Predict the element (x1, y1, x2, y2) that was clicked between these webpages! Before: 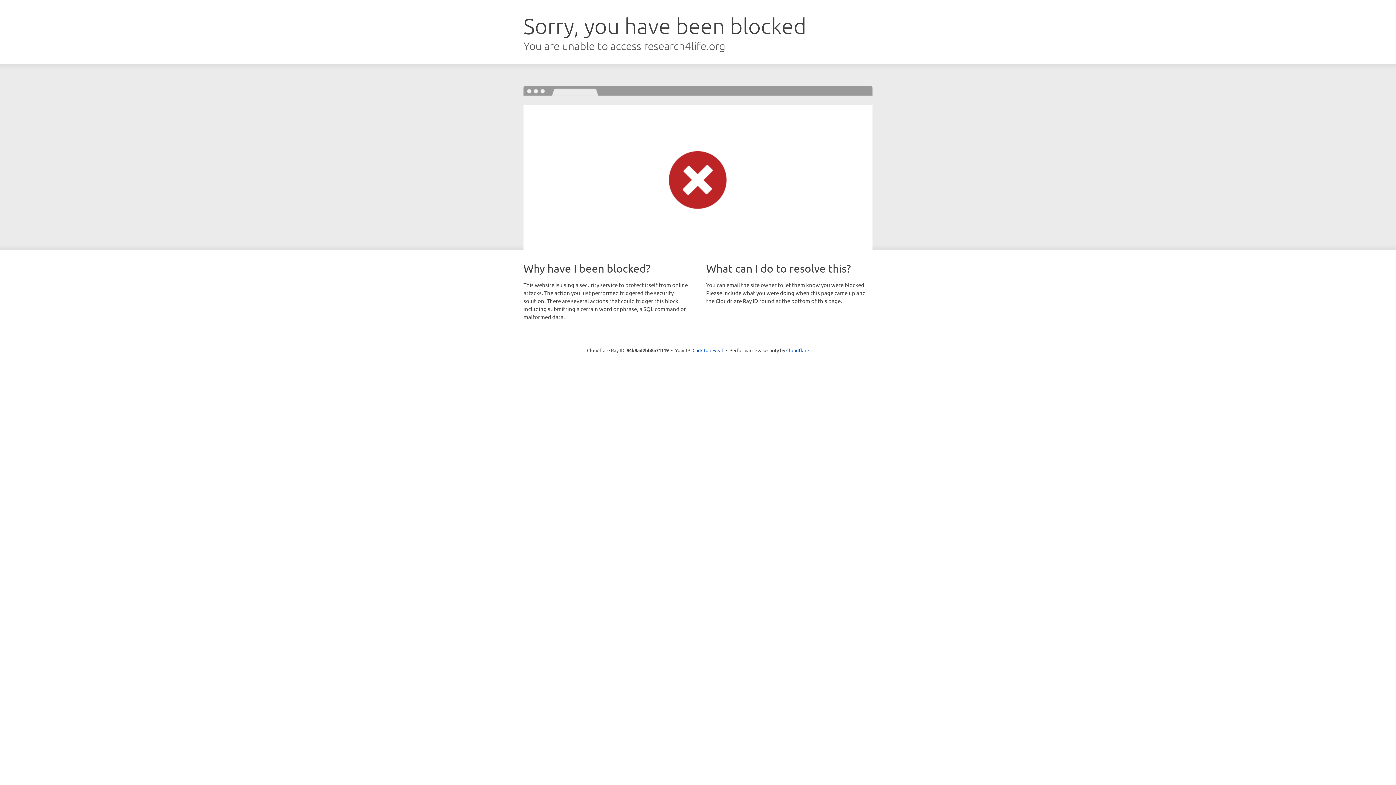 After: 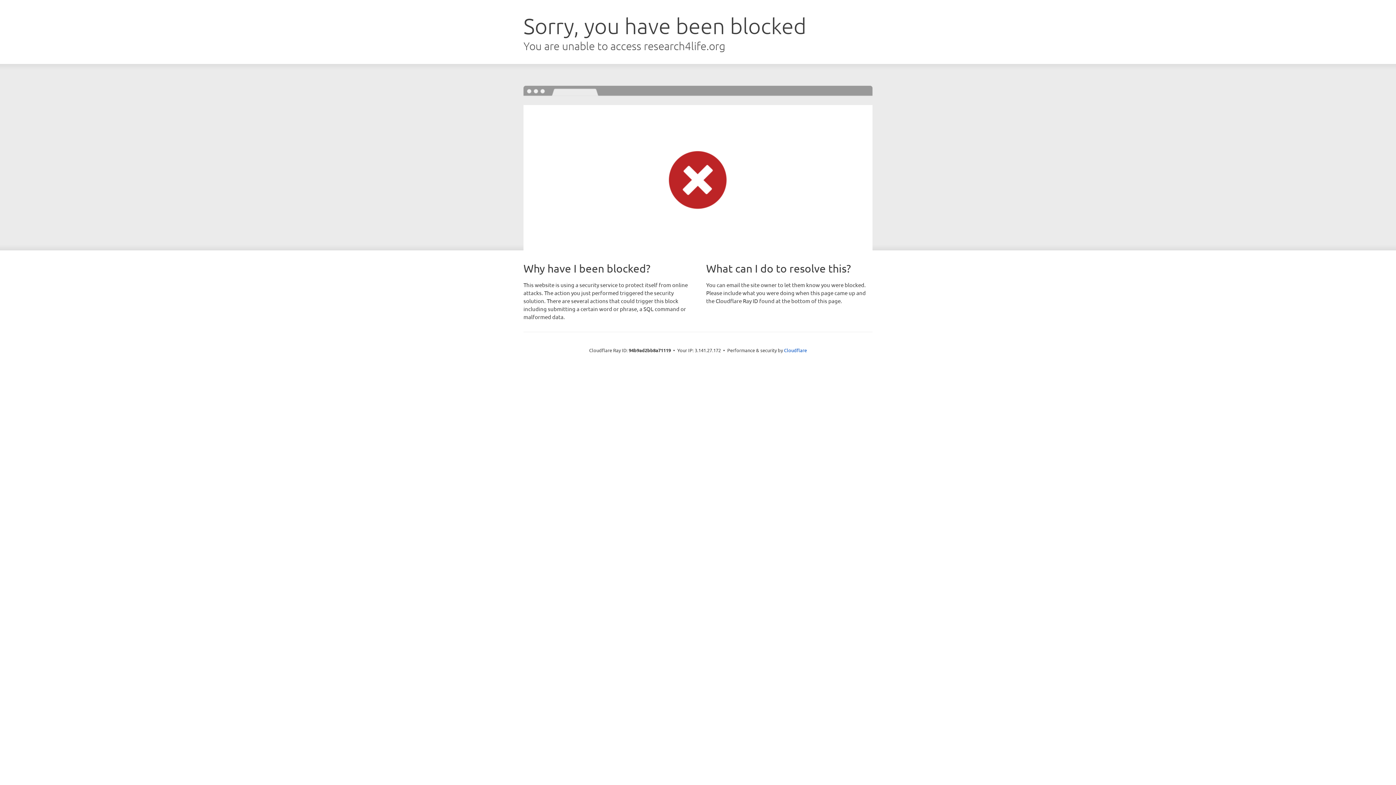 Action: bbox: (692, 346, 723, 353) label: Click to reveal